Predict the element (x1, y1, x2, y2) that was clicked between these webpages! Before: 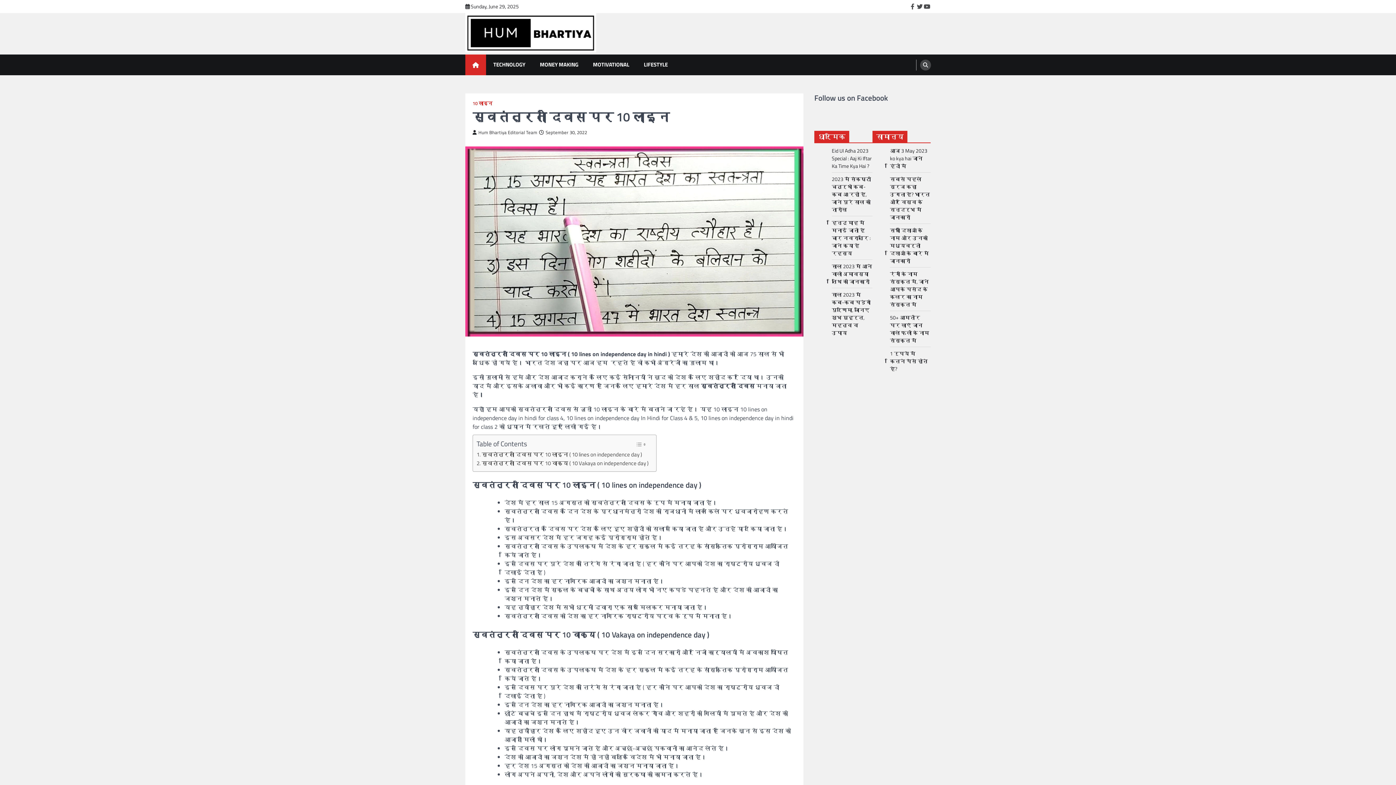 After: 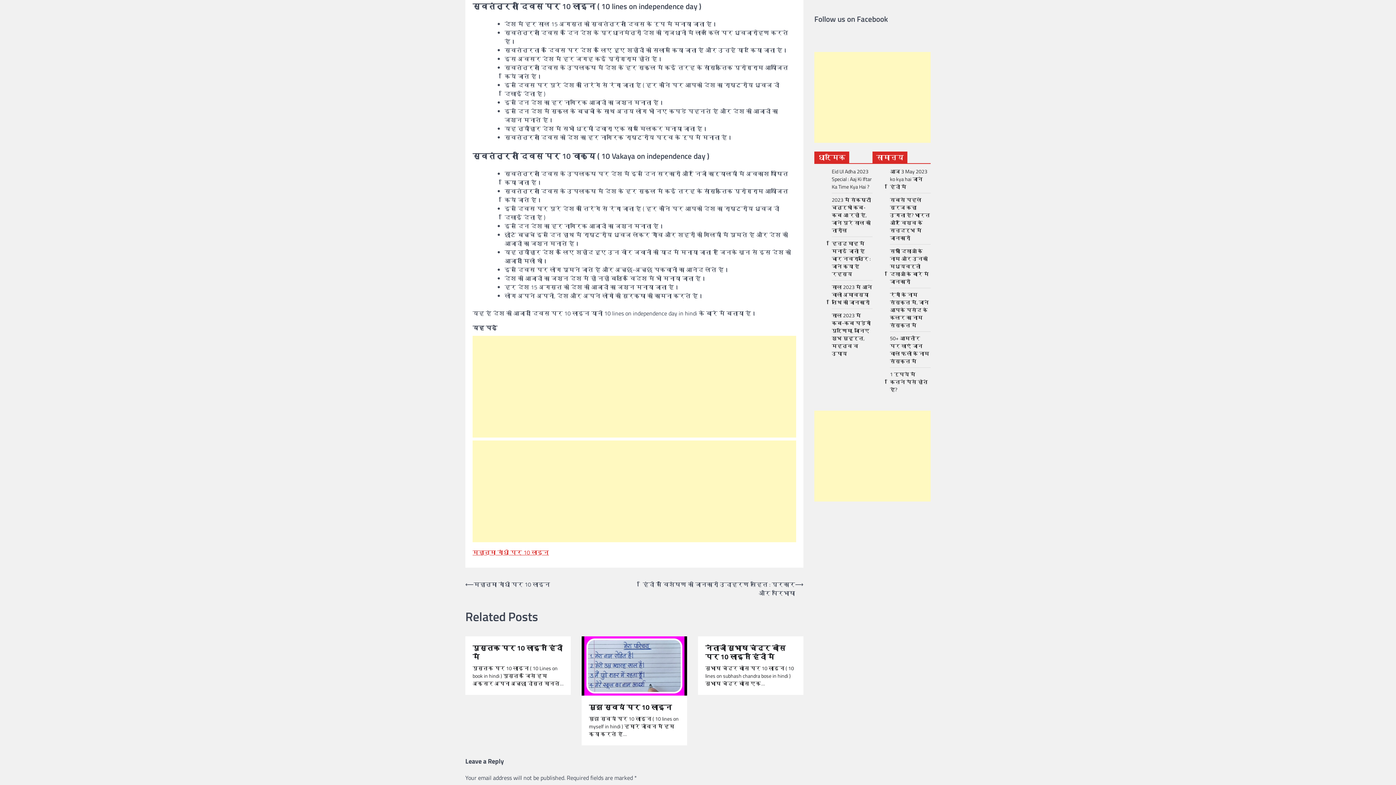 Action: bbox: (476, 450, 642, 459) label: स्वतंत्रता दिवस पर 10 लाइन ( 10 lines on independence day )